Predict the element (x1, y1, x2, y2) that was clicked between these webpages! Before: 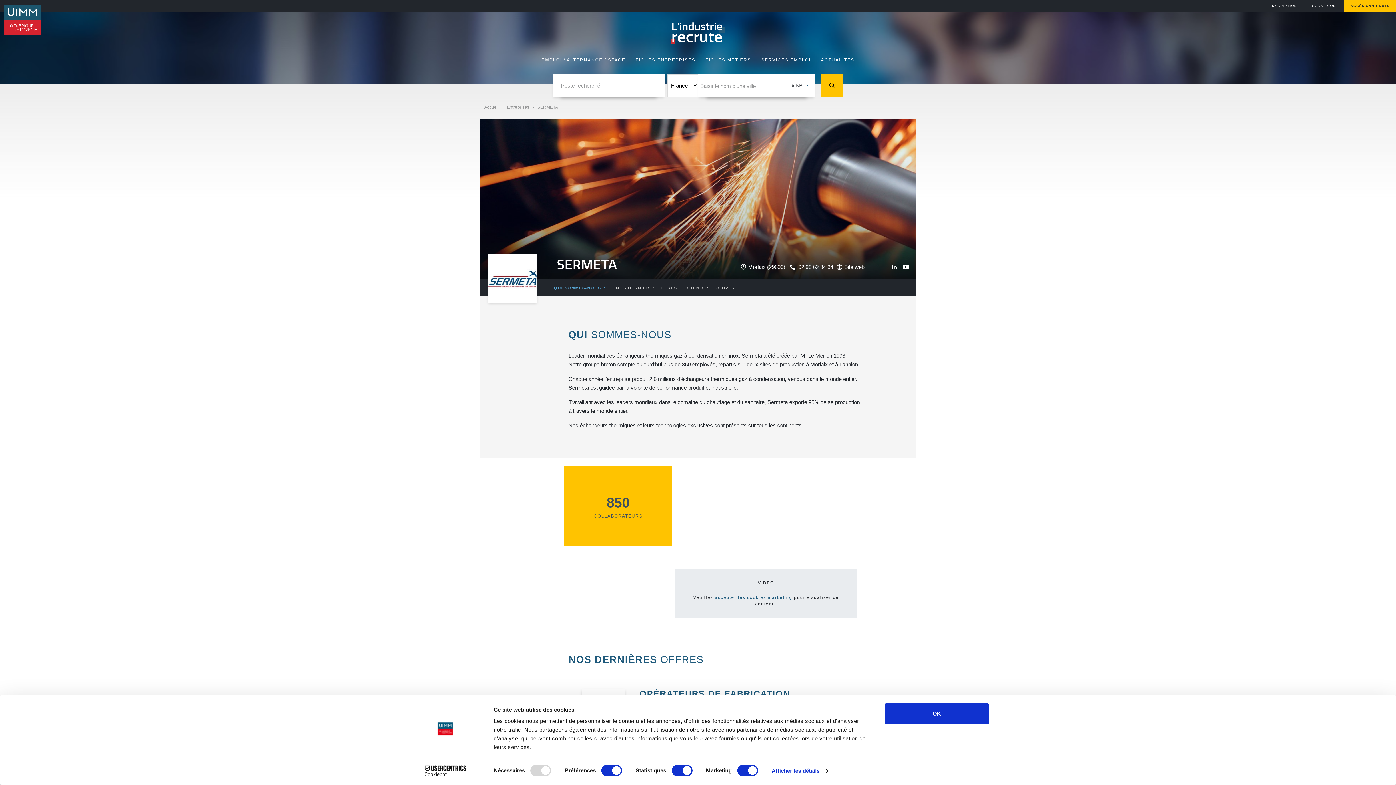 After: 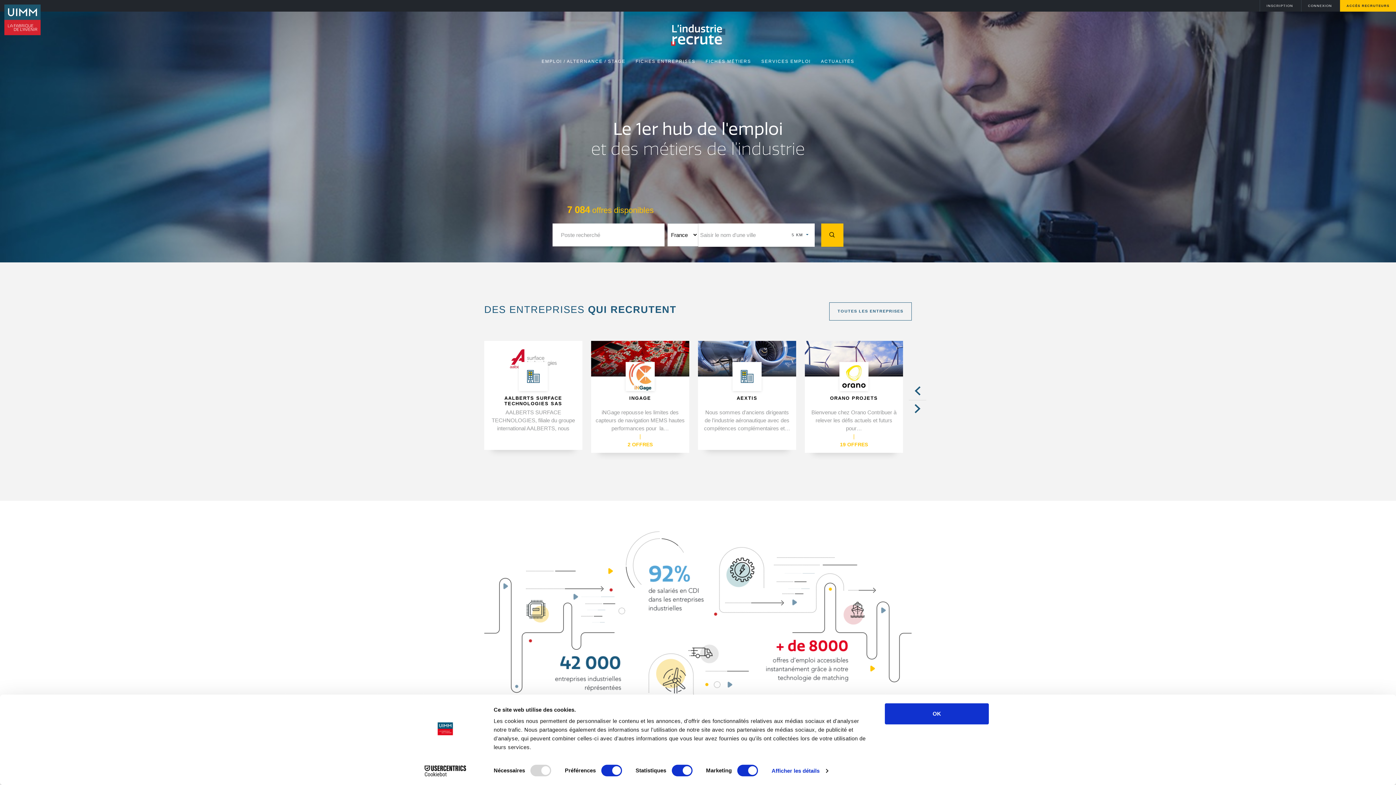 Action: bbox: (4, 4, 40, 35)